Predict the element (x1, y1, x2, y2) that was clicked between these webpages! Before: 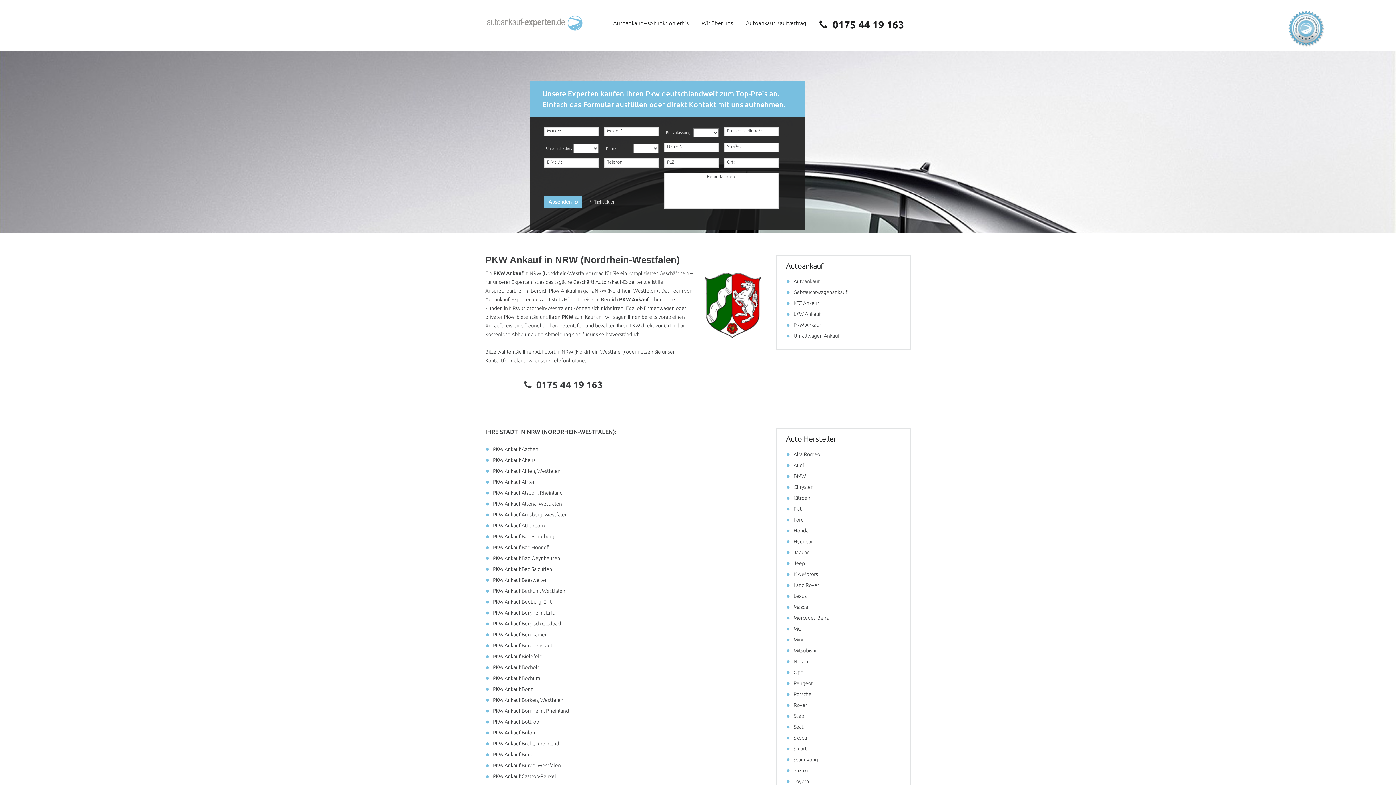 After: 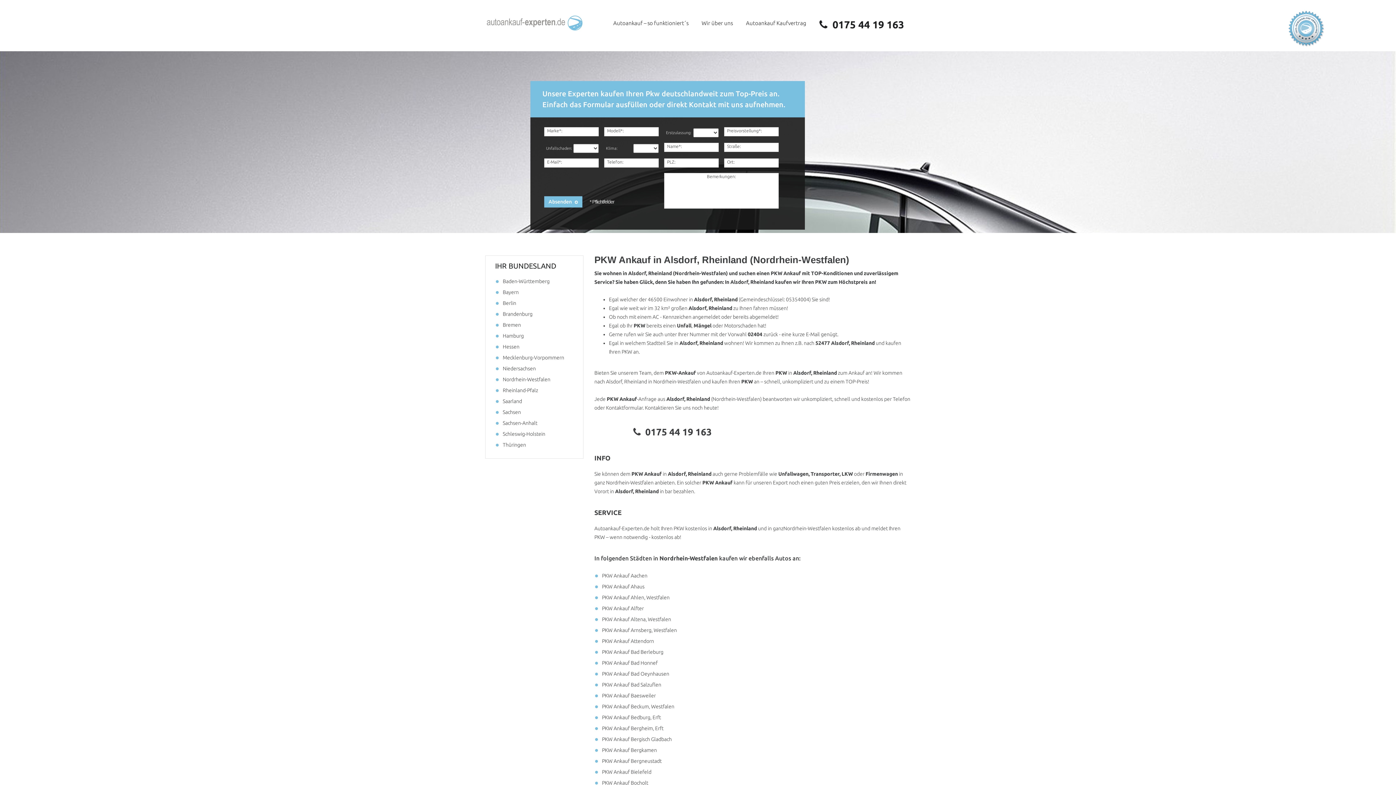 Action: bbox: (493, 490, 562, 496) label: PKW Ankauf Alsdorf, Rheinland